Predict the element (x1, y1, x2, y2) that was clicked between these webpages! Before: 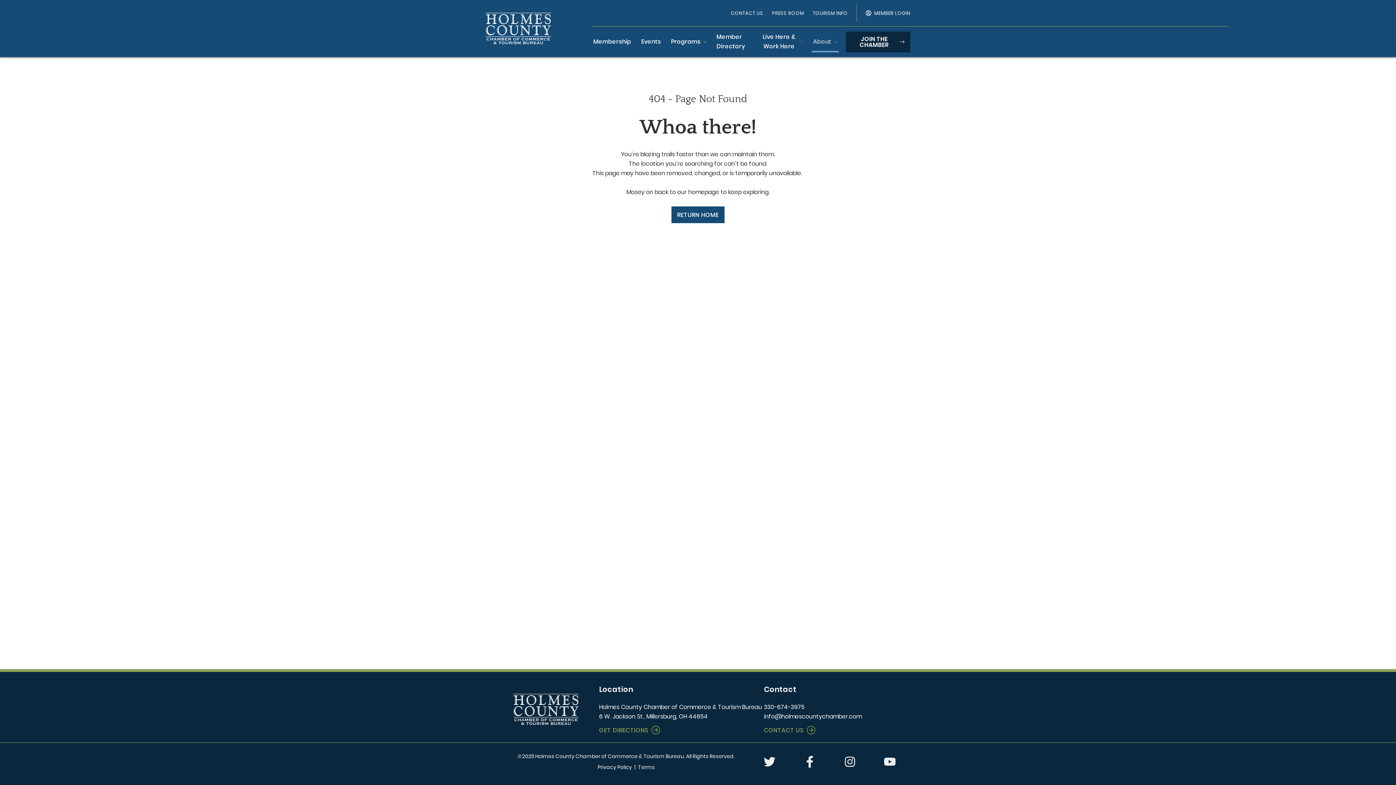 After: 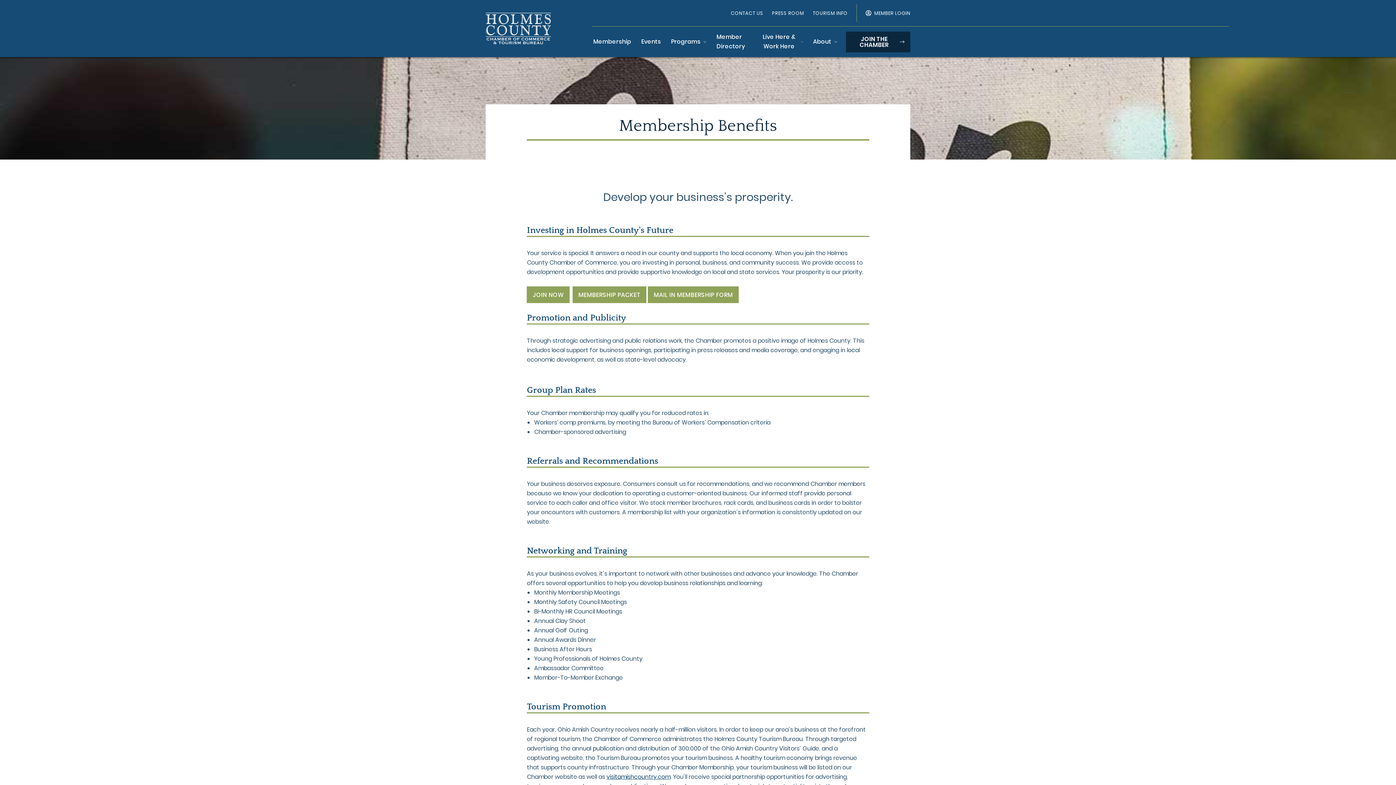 Action: label: Membership bbox: (591, 31, 632, 52)